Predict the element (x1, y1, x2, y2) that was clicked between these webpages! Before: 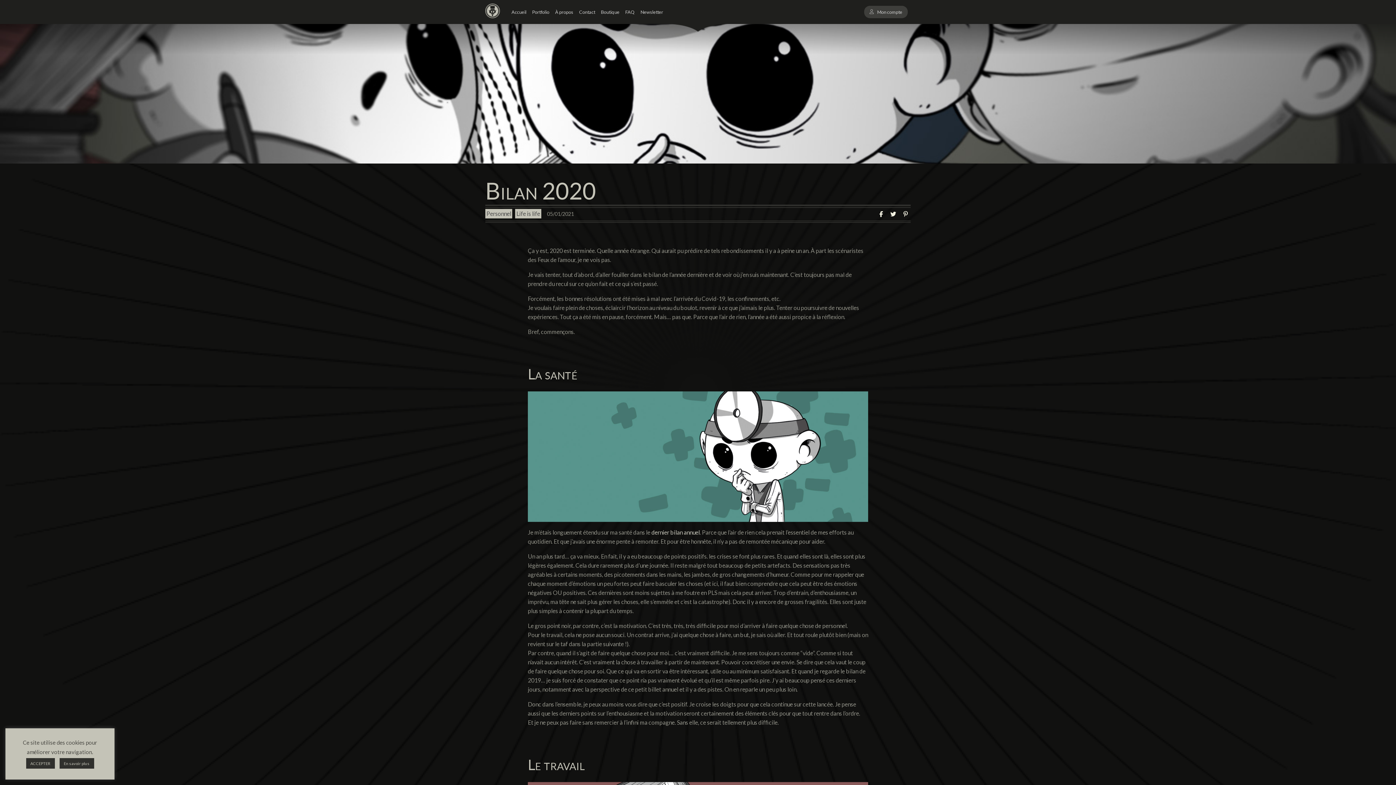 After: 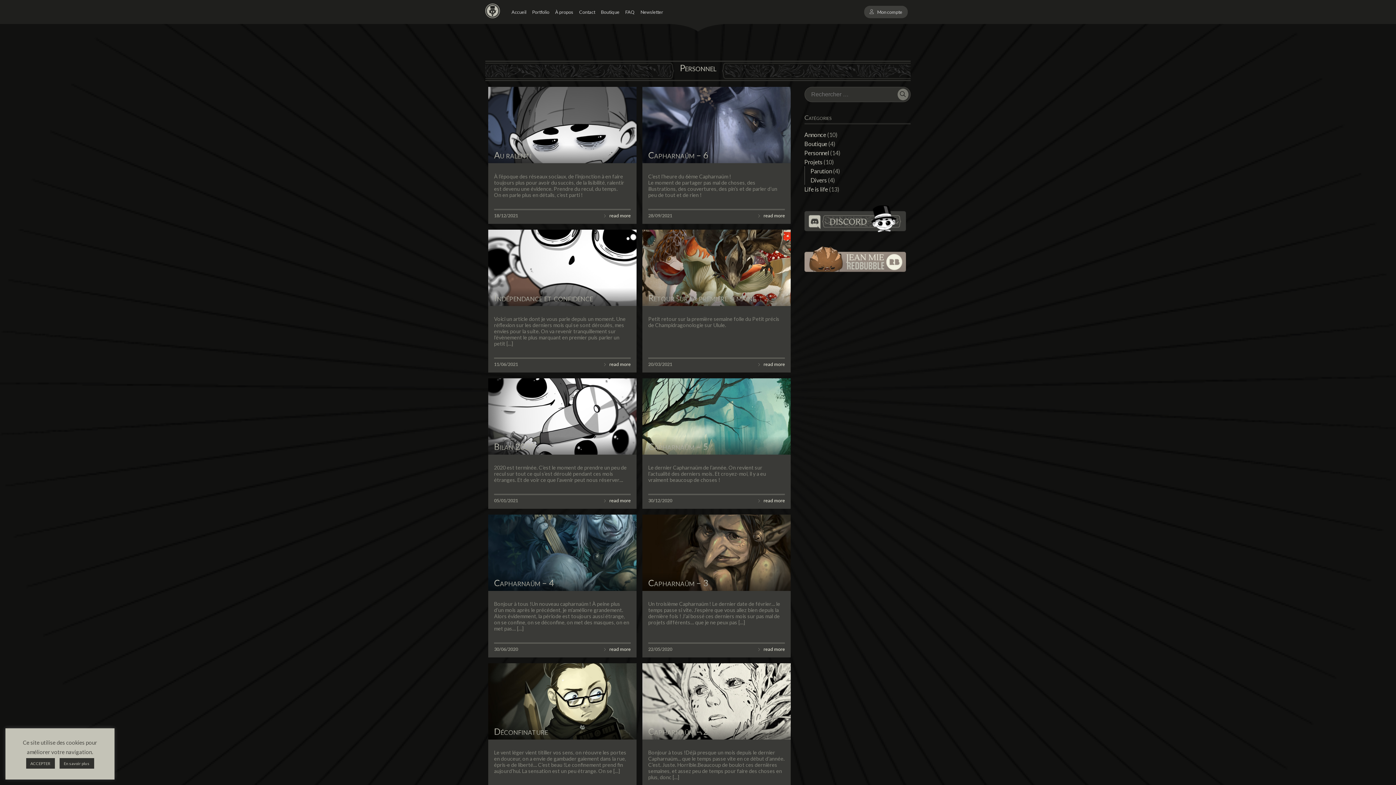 Action: label: Personnel bbox: (485, 209, 512, 218)